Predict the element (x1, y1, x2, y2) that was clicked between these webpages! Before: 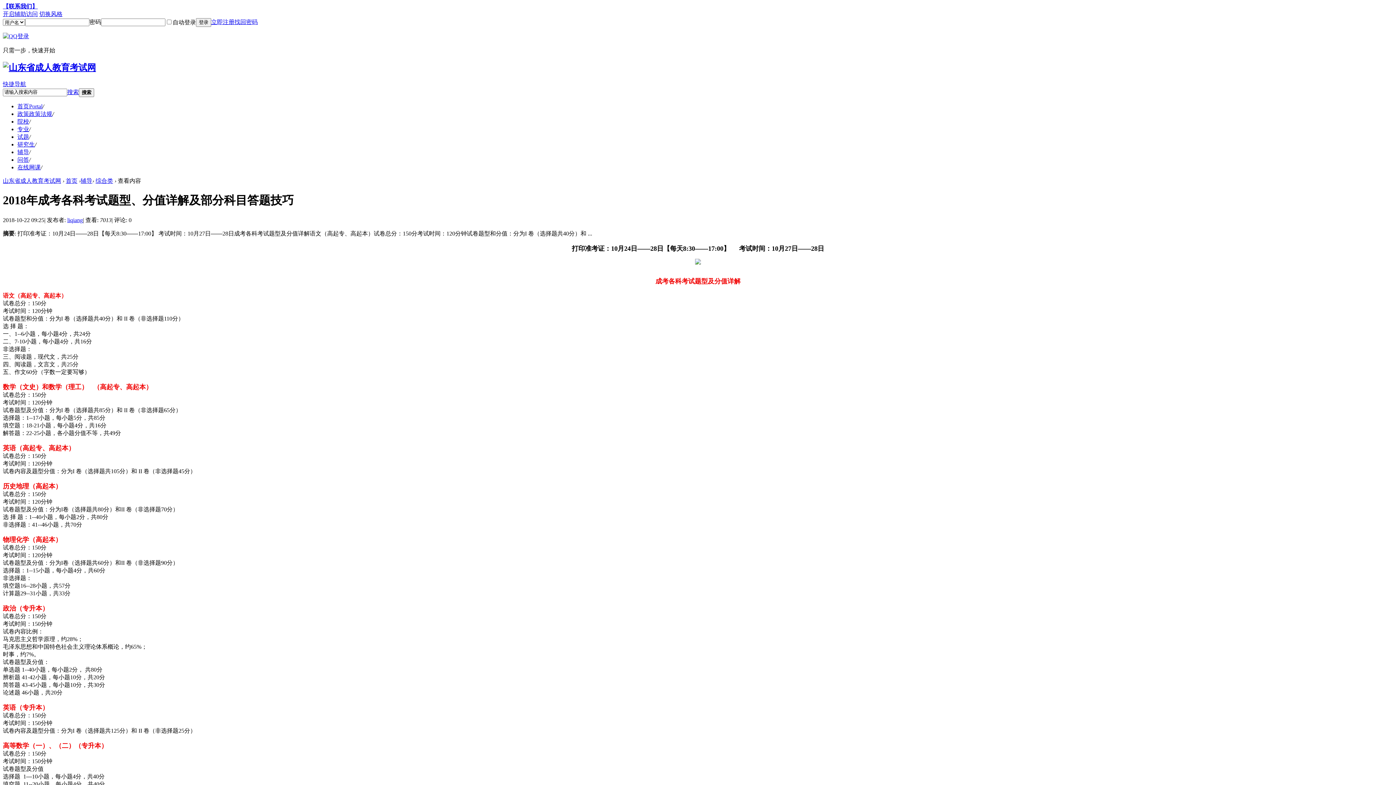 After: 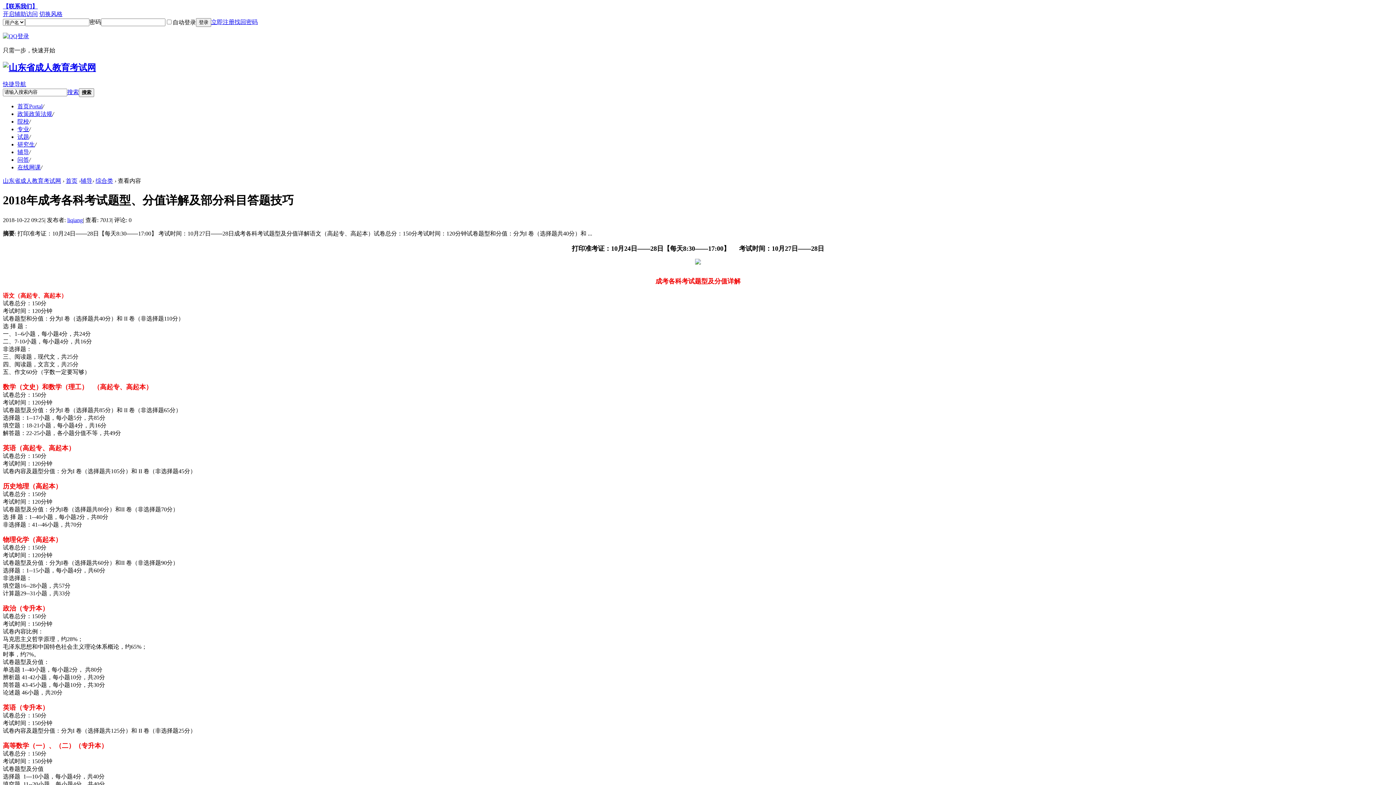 Action: bbox: (695, 259, 701, 265)